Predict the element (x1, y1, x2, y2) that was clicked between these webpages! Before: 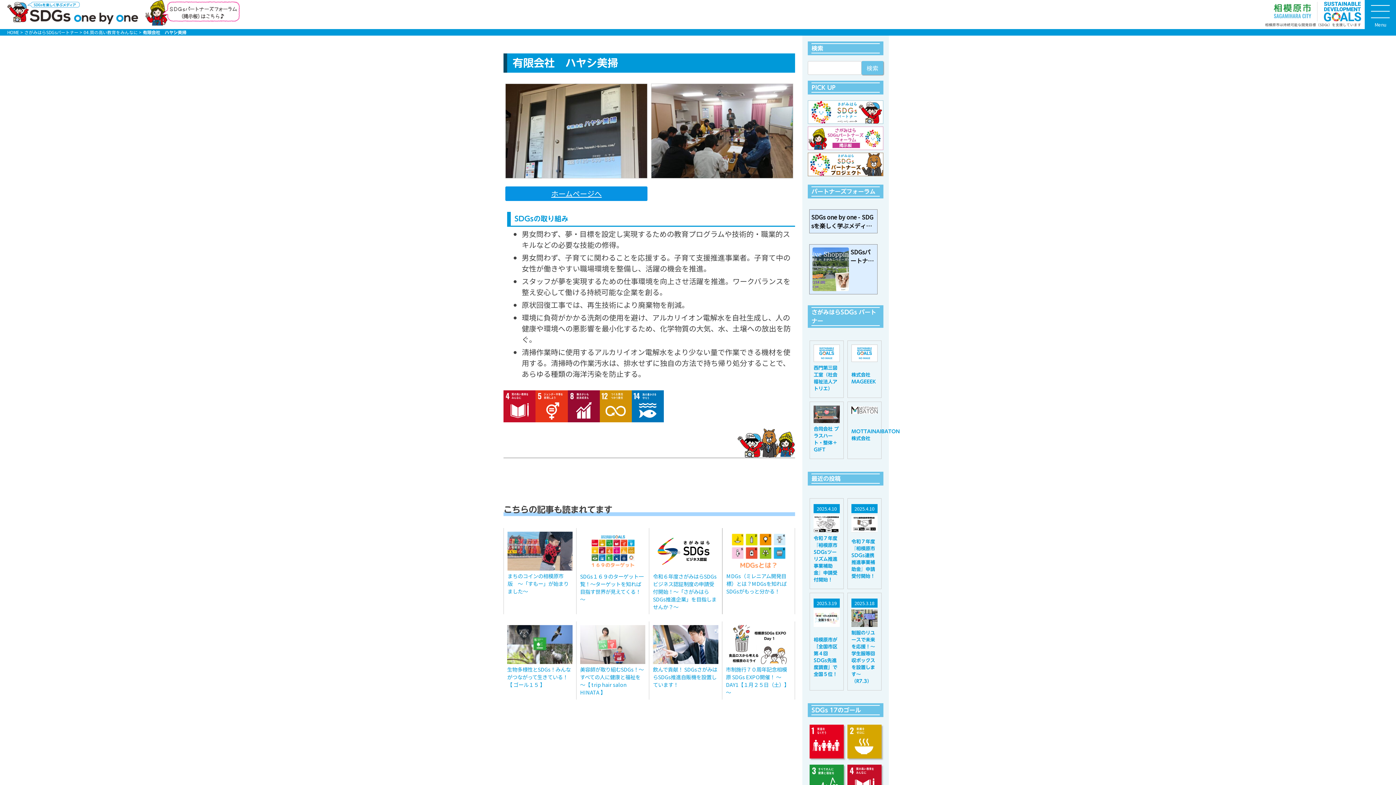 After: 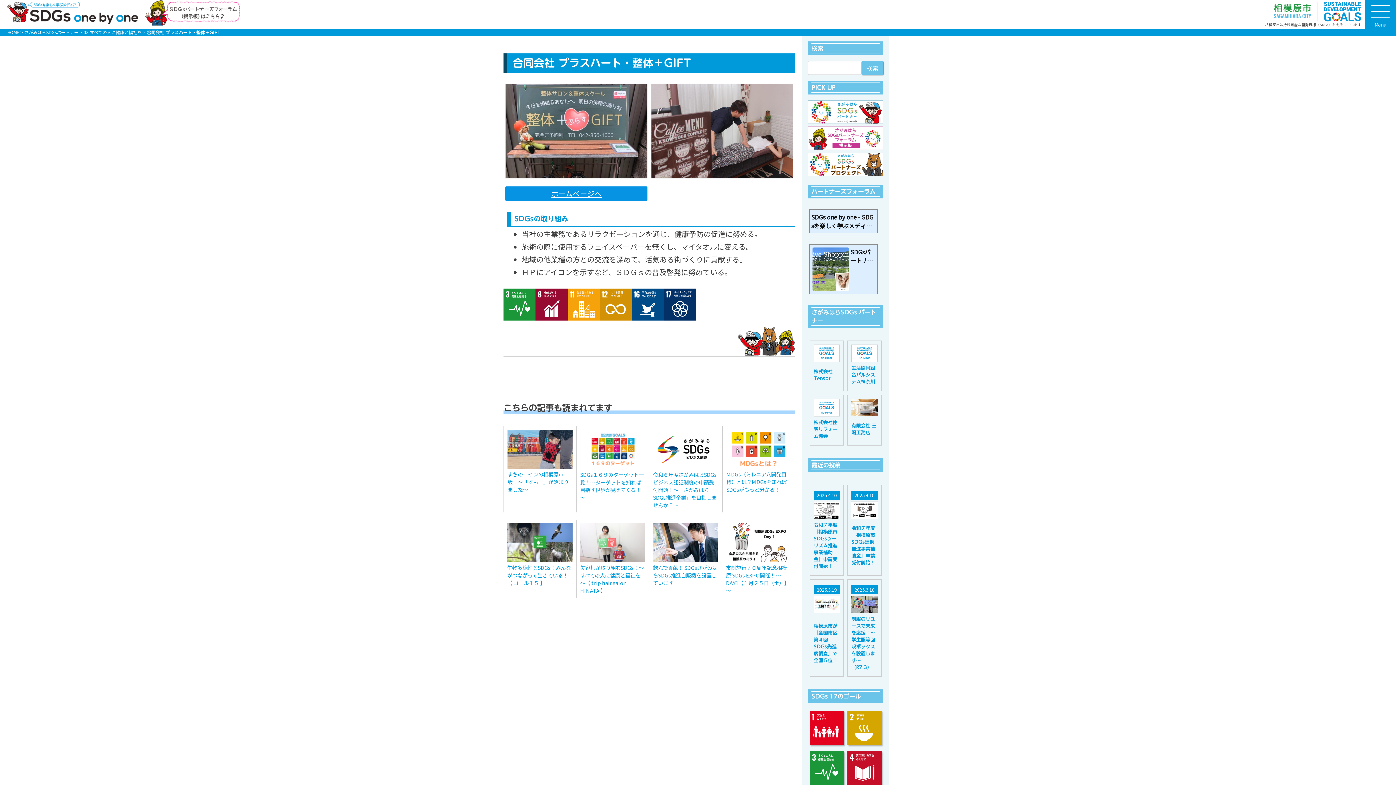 Action: bbox: (810, 402, 843, 458)